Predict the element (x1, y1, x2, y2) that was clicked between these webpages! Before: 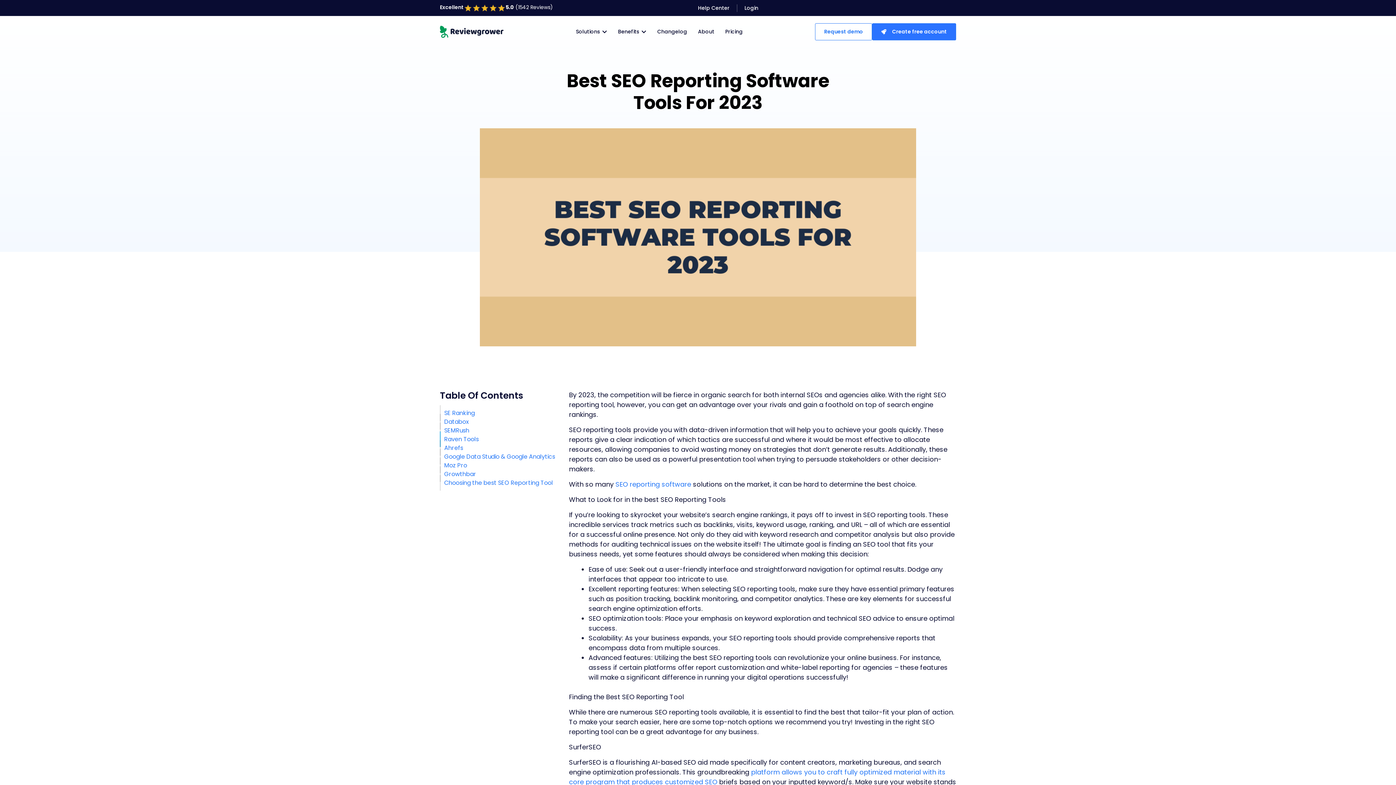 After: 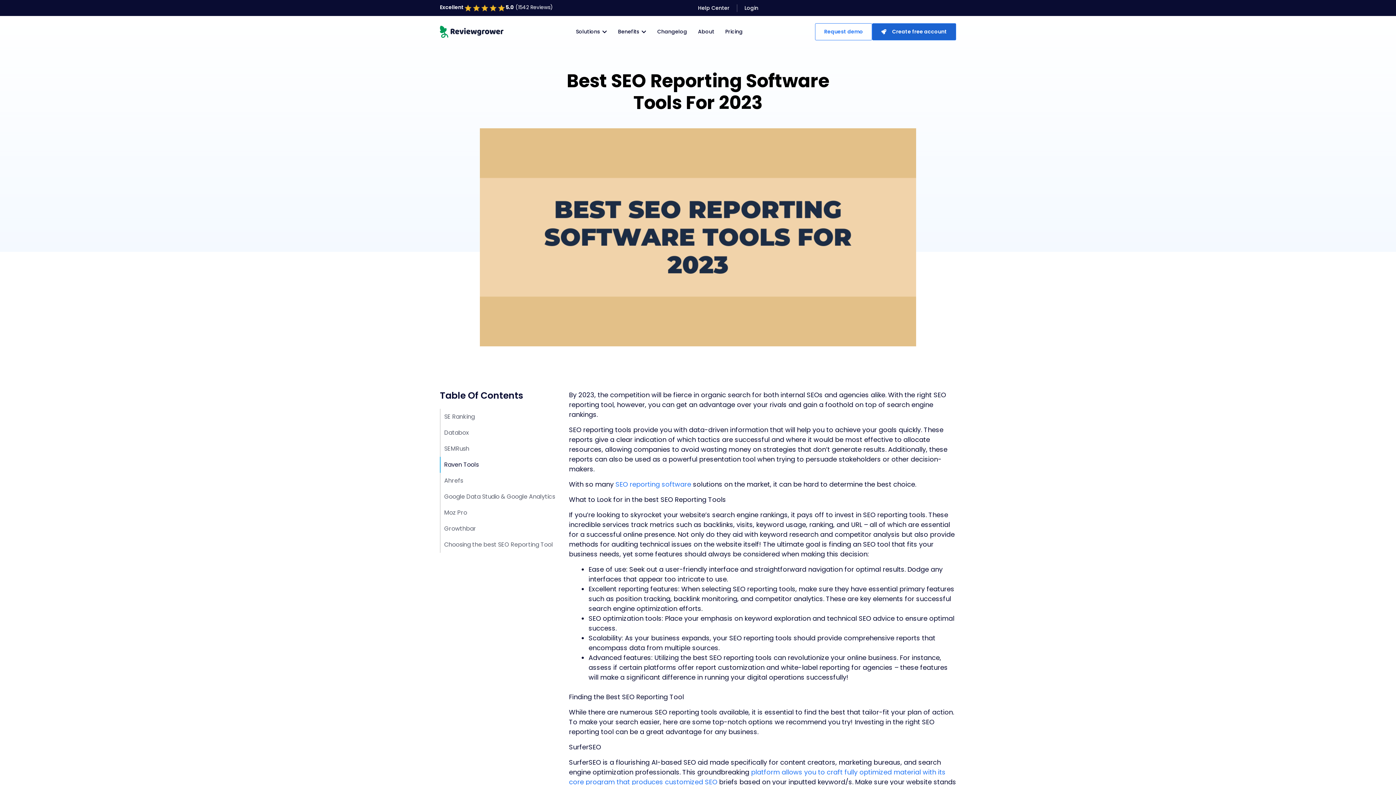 Action: label: Create free account bbox: (872, 23, 956, 40)